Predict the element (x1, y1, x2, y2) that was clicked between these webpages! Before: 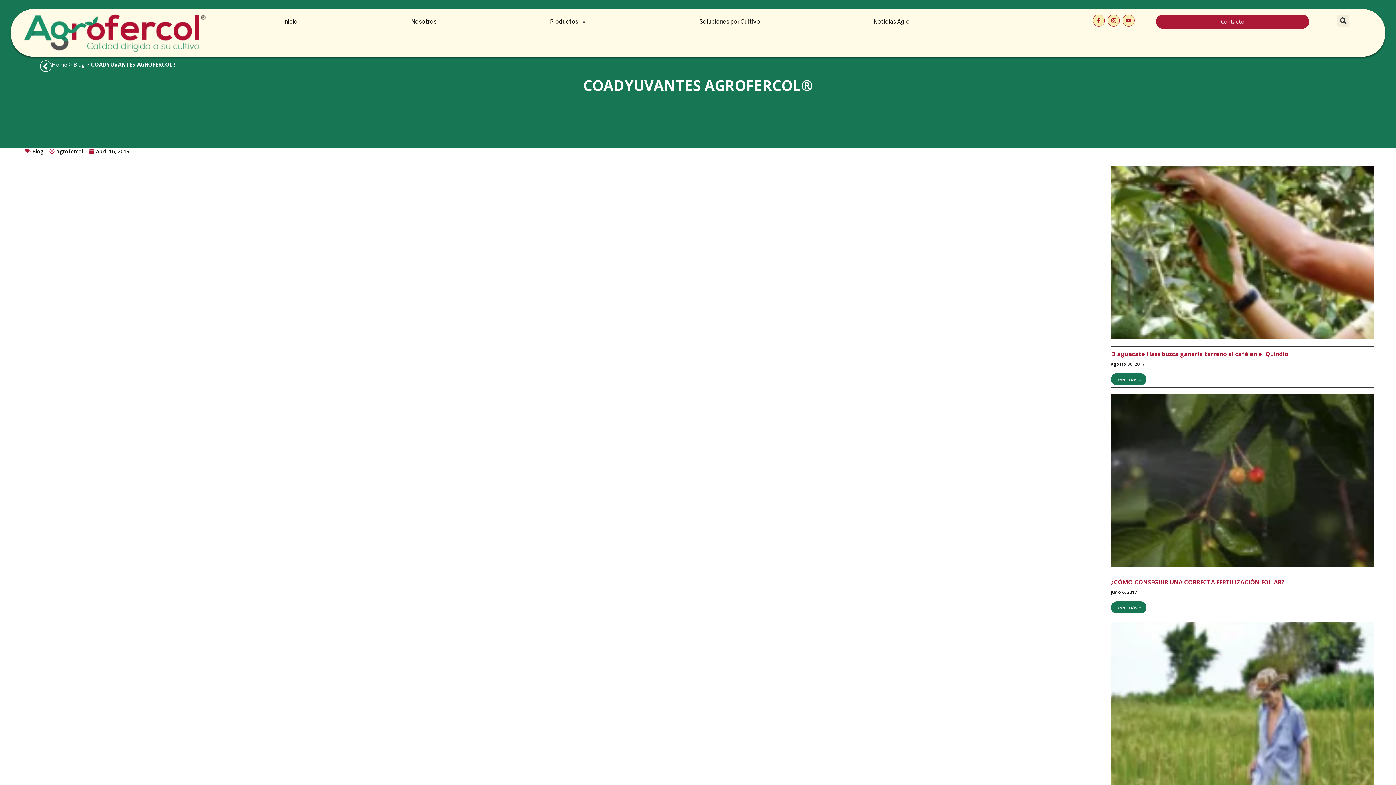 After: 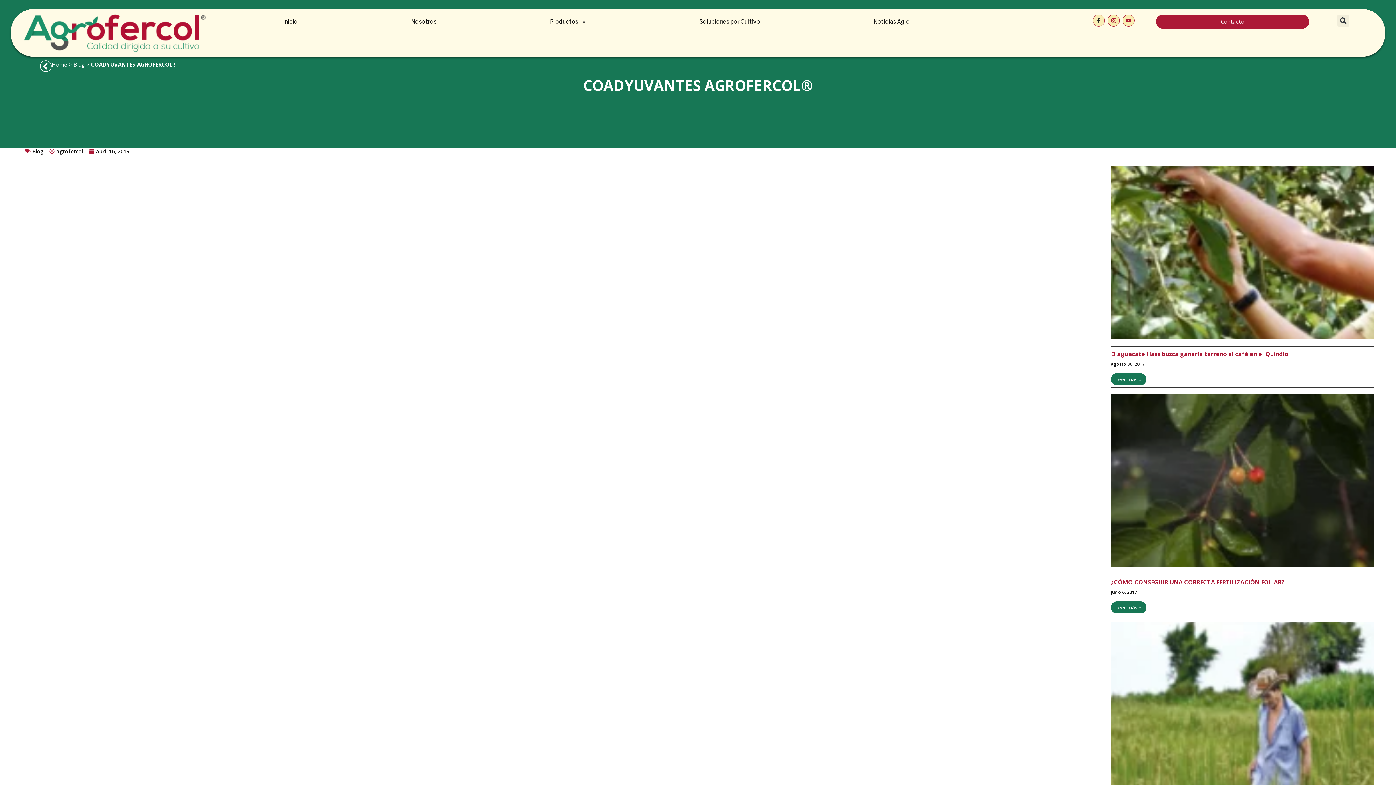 Action: bbox: (1093, 14, 1105, 26) label: Facebook-f